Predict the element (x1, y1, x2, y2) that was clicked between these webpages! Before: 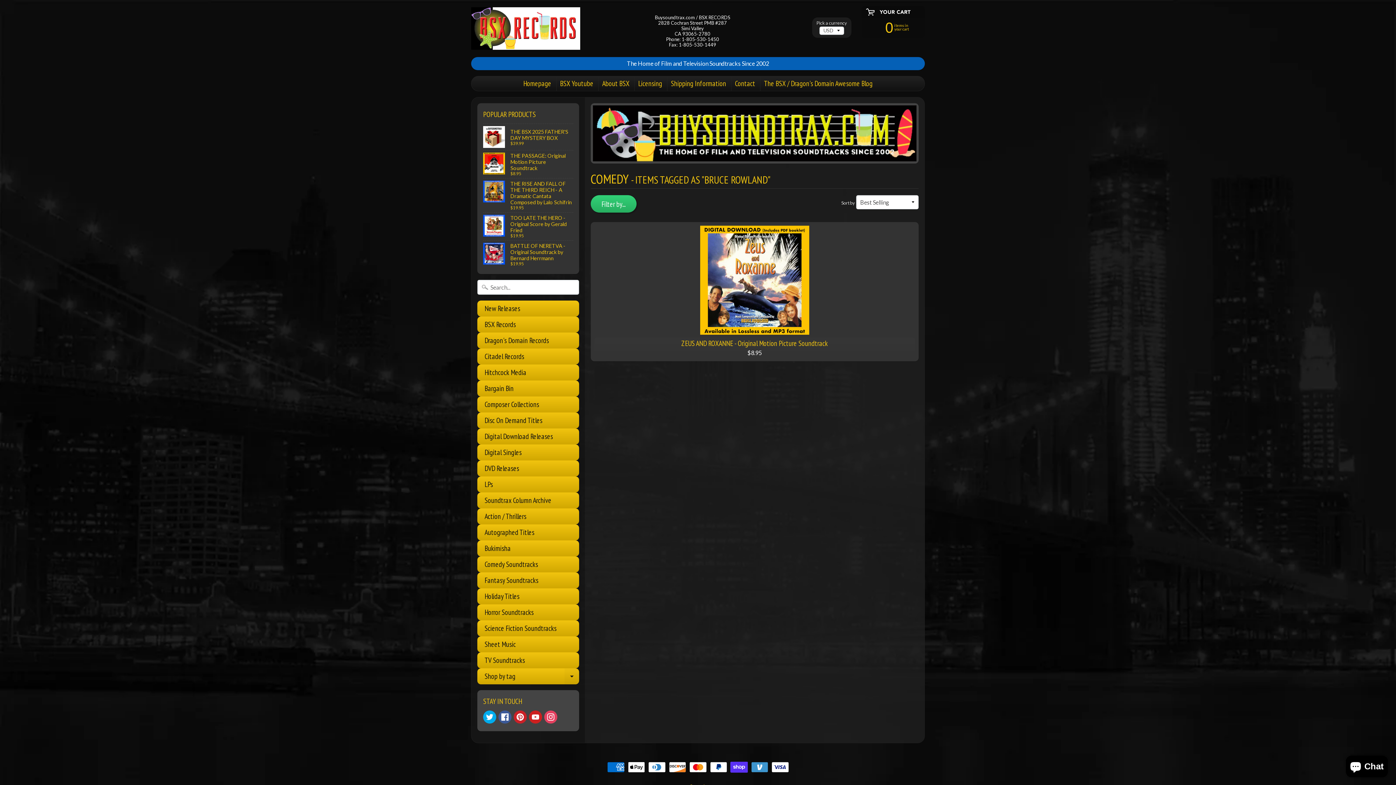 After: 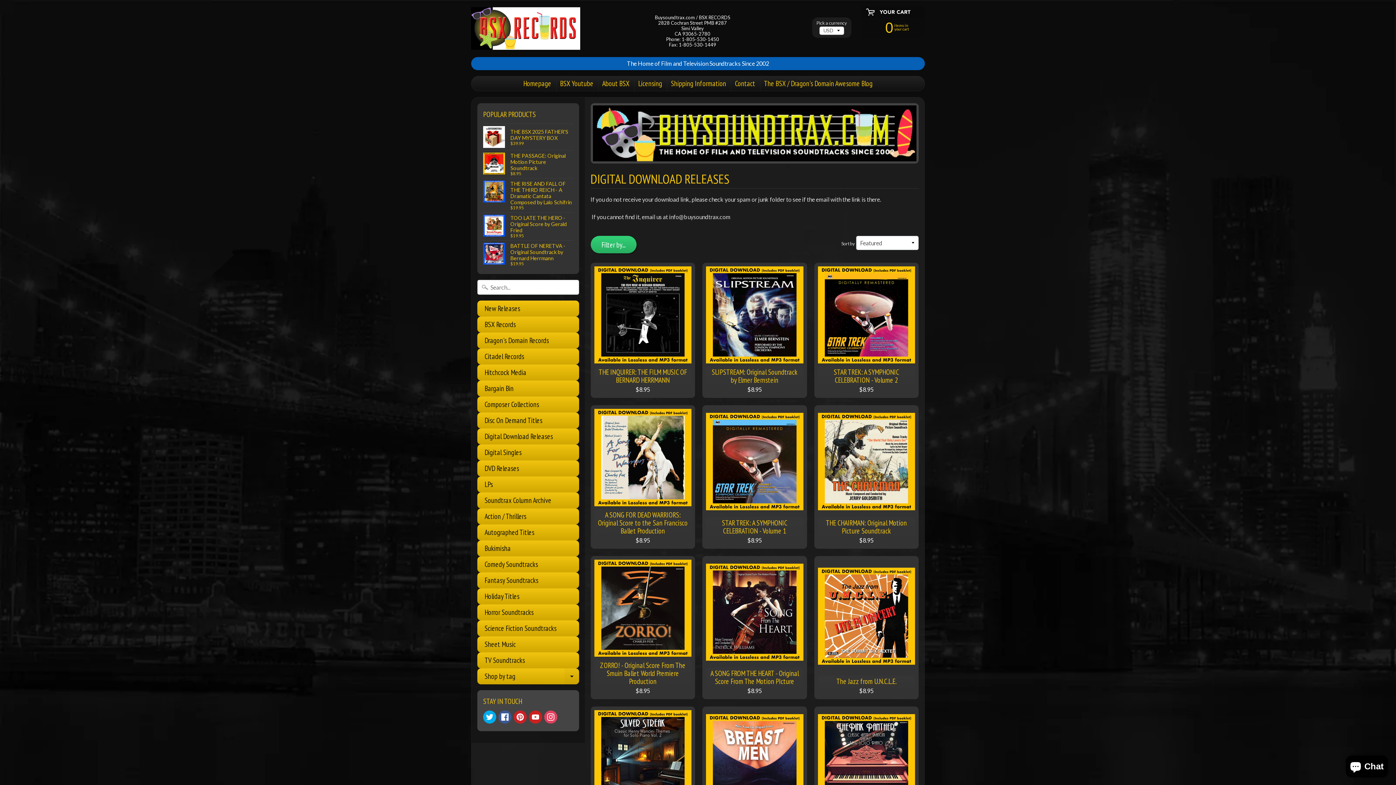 Action: label: Digital Download Releases bbox: (477, 428, 579, 444)